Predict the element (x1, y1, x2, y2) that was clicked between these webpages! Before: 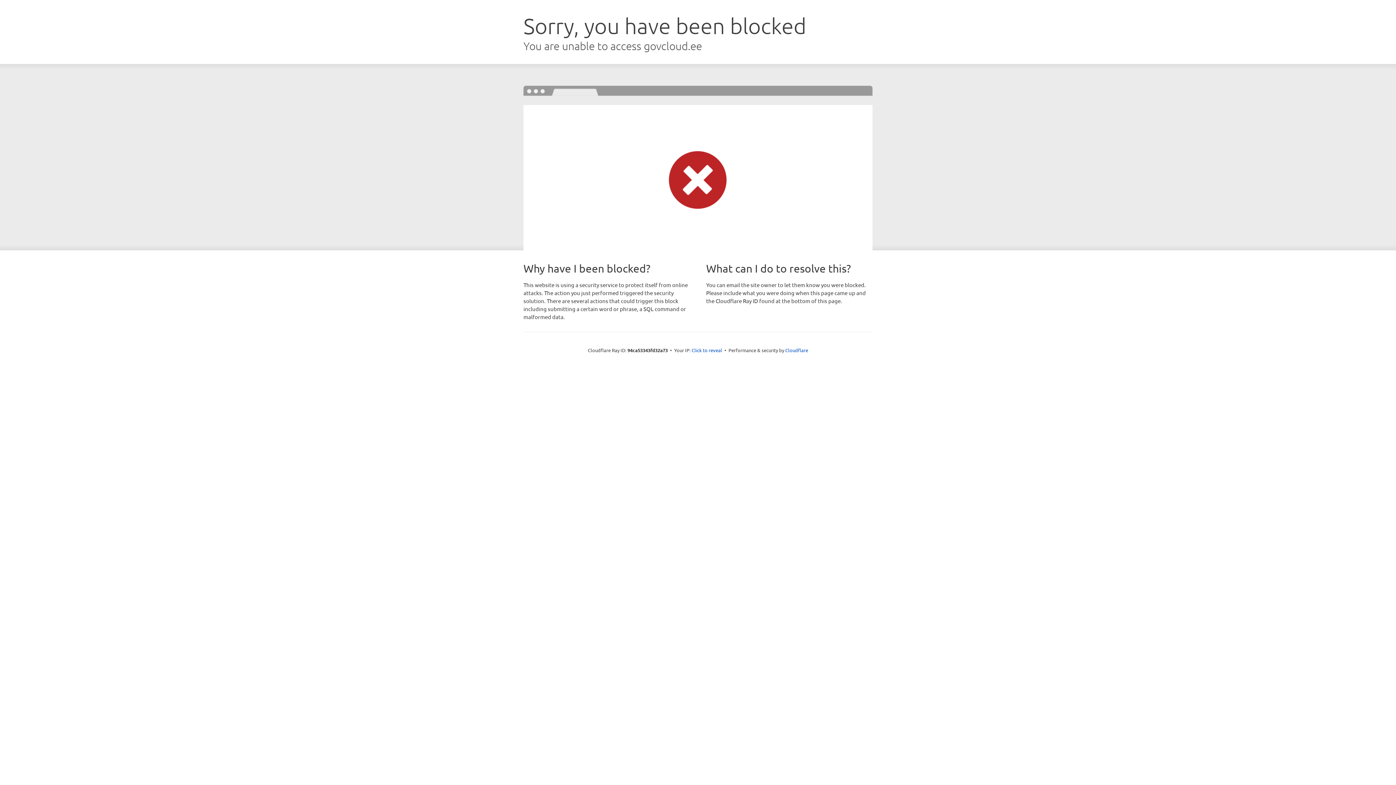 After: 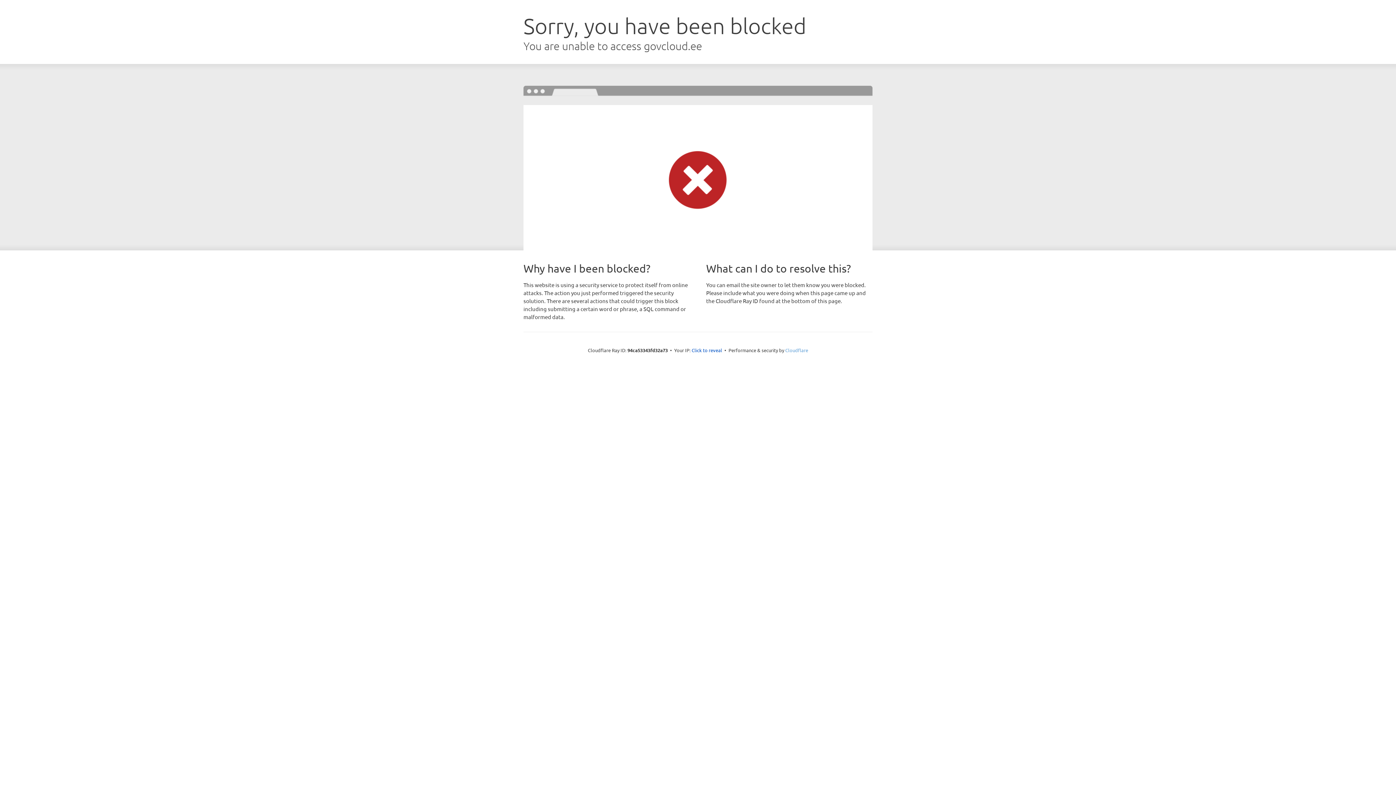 Action: bbox: (785, 347, 808, 353) label: Cloudflare